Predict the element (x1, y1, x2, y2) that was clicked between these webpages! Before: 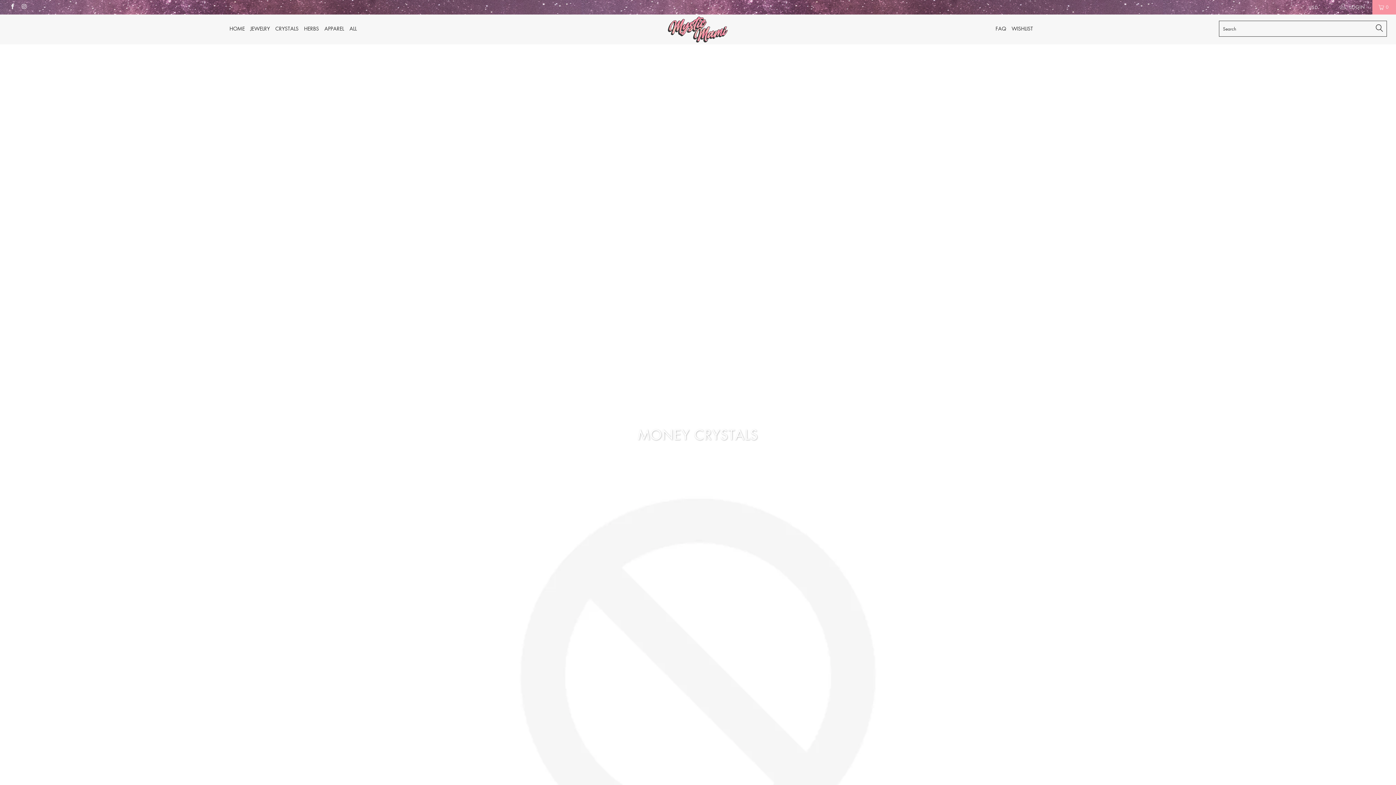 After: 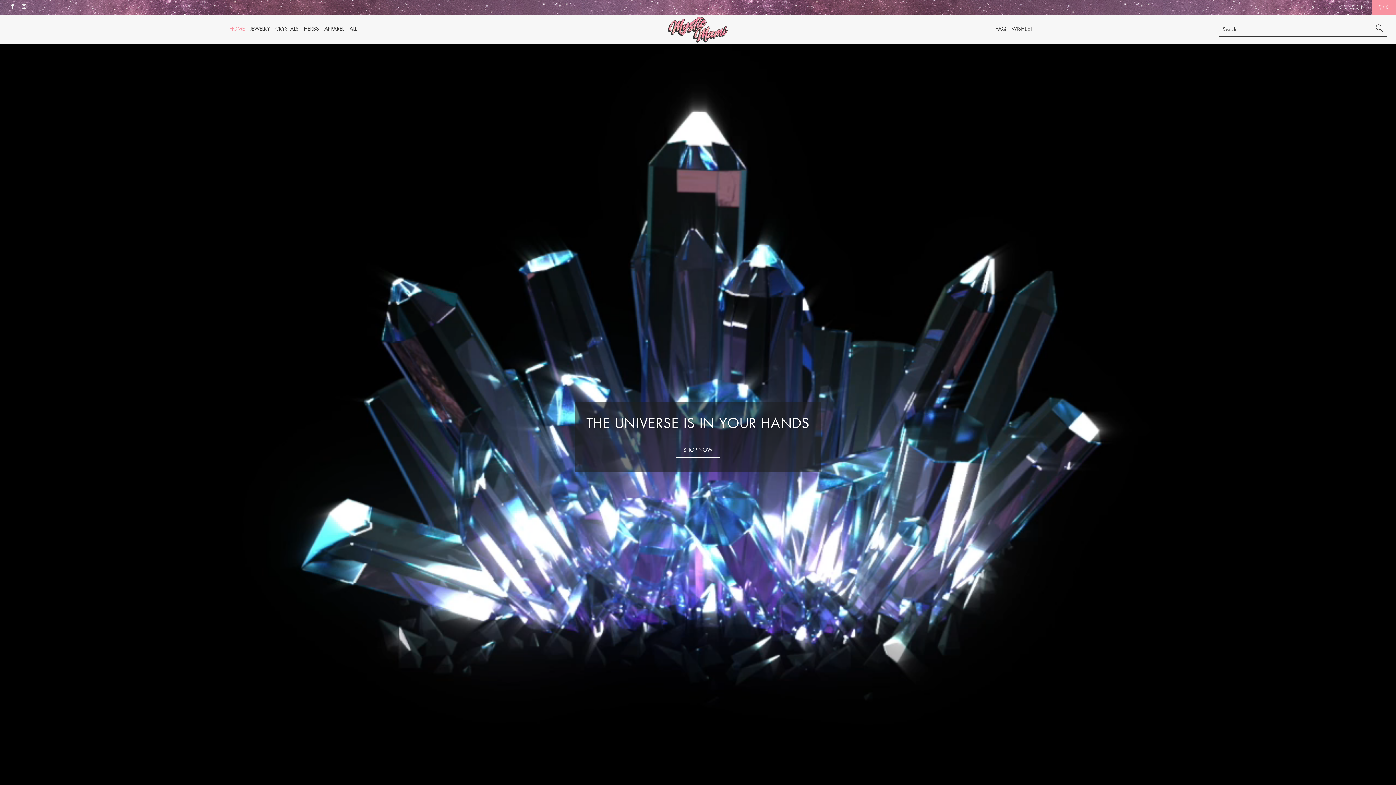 Action: label: HOME bbox: (229, 19, 244, 37)